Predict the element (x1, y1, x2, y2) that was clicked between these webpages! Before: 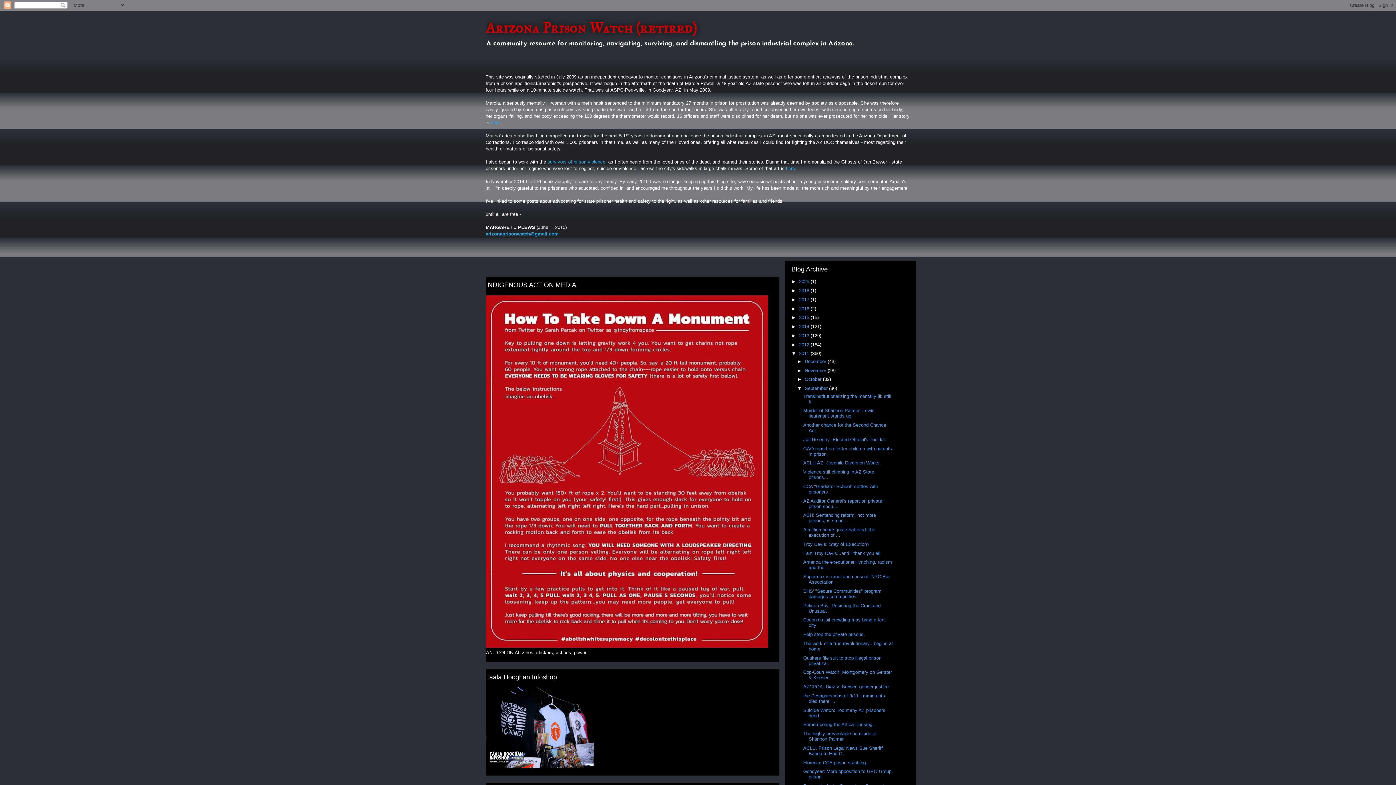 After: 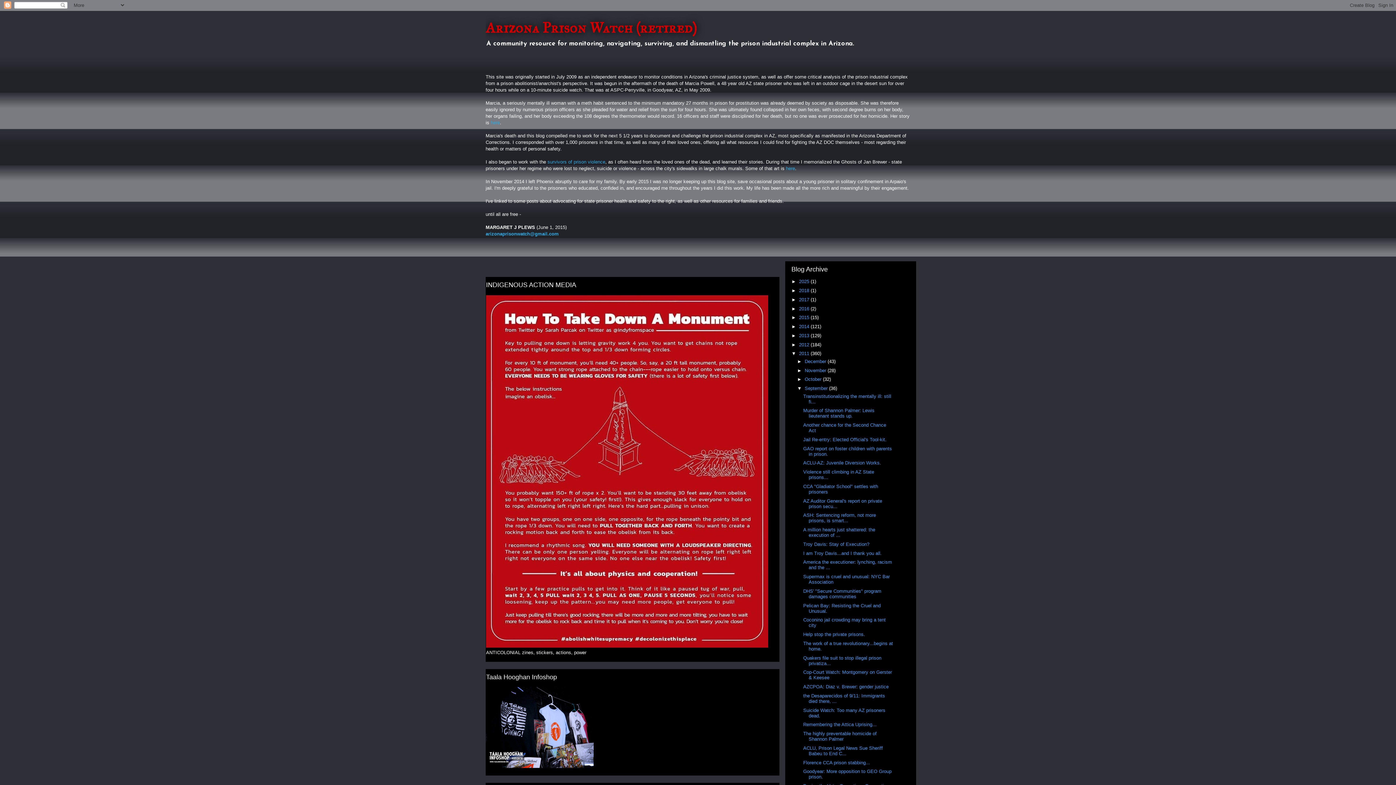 Action: label: Suicide Watch: Too many AZ prisoners dead. bbox: (803, 707, 885, 718)